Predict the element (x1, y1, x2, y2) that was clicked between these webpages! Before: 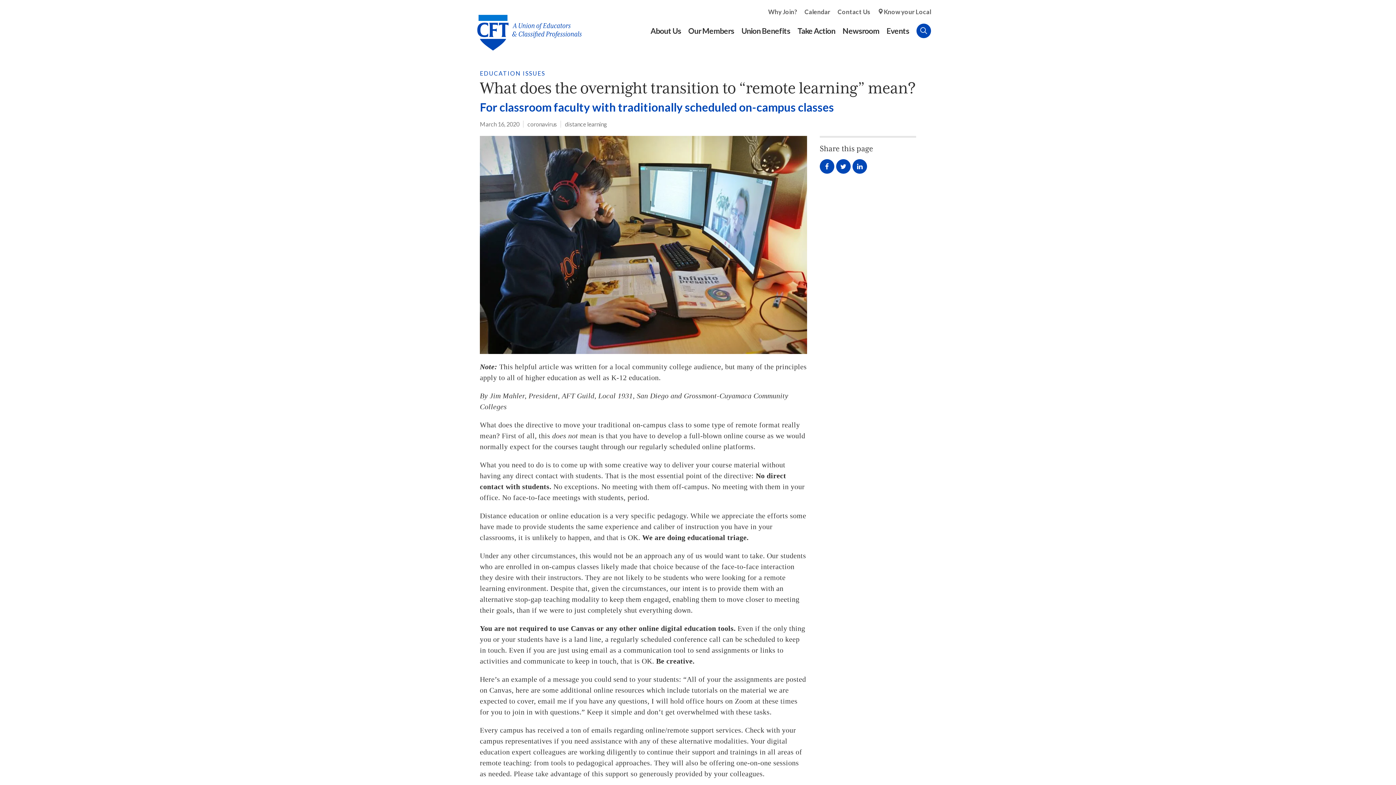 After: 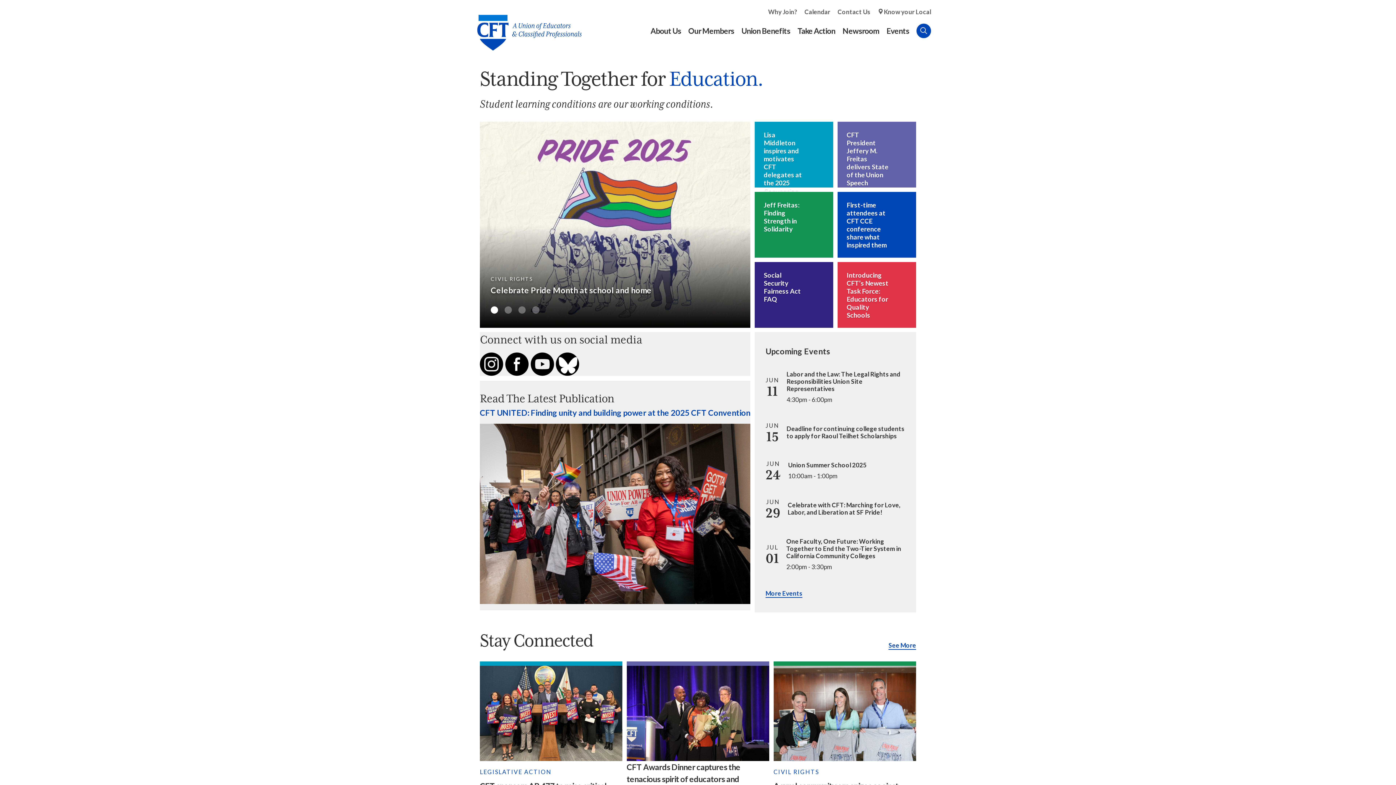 Action: bbox: (465, 0, 586, 54)